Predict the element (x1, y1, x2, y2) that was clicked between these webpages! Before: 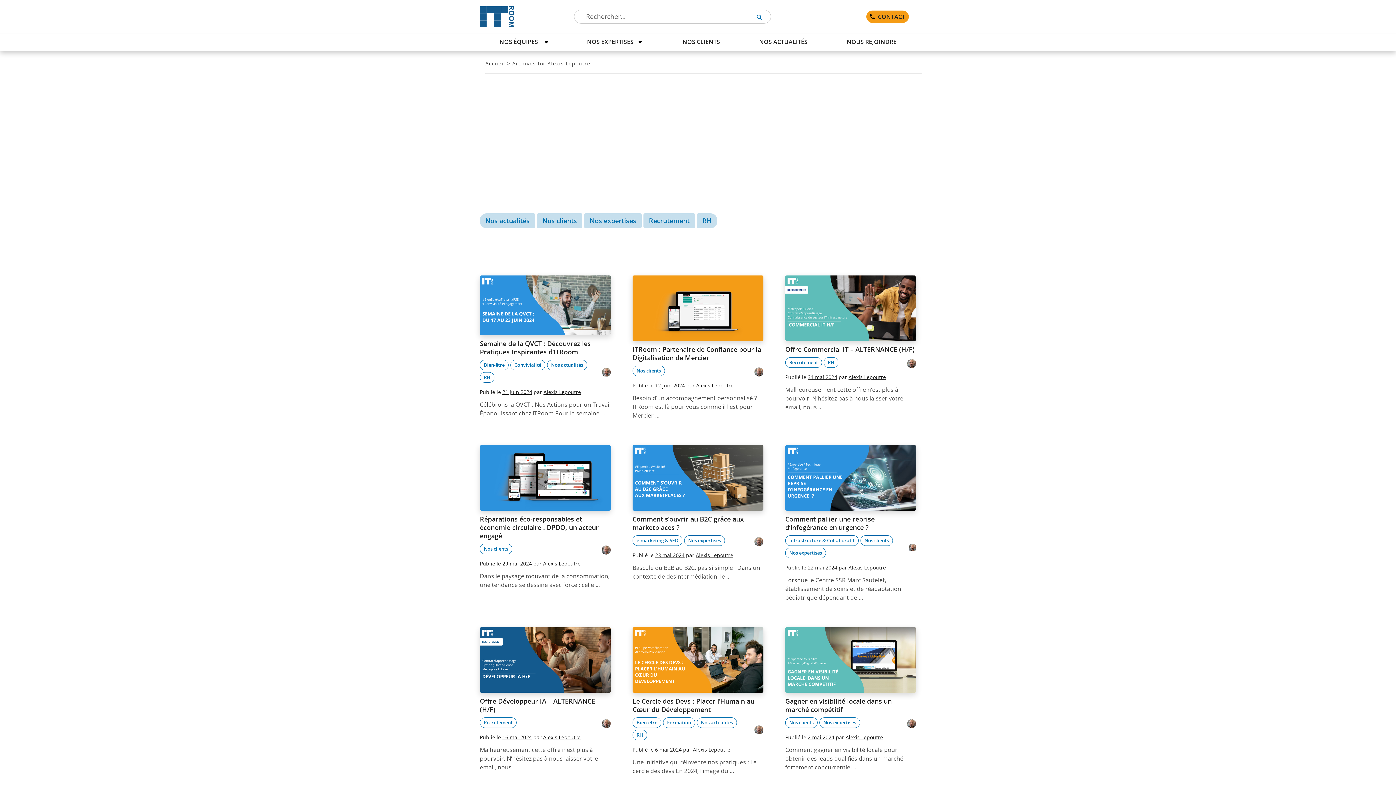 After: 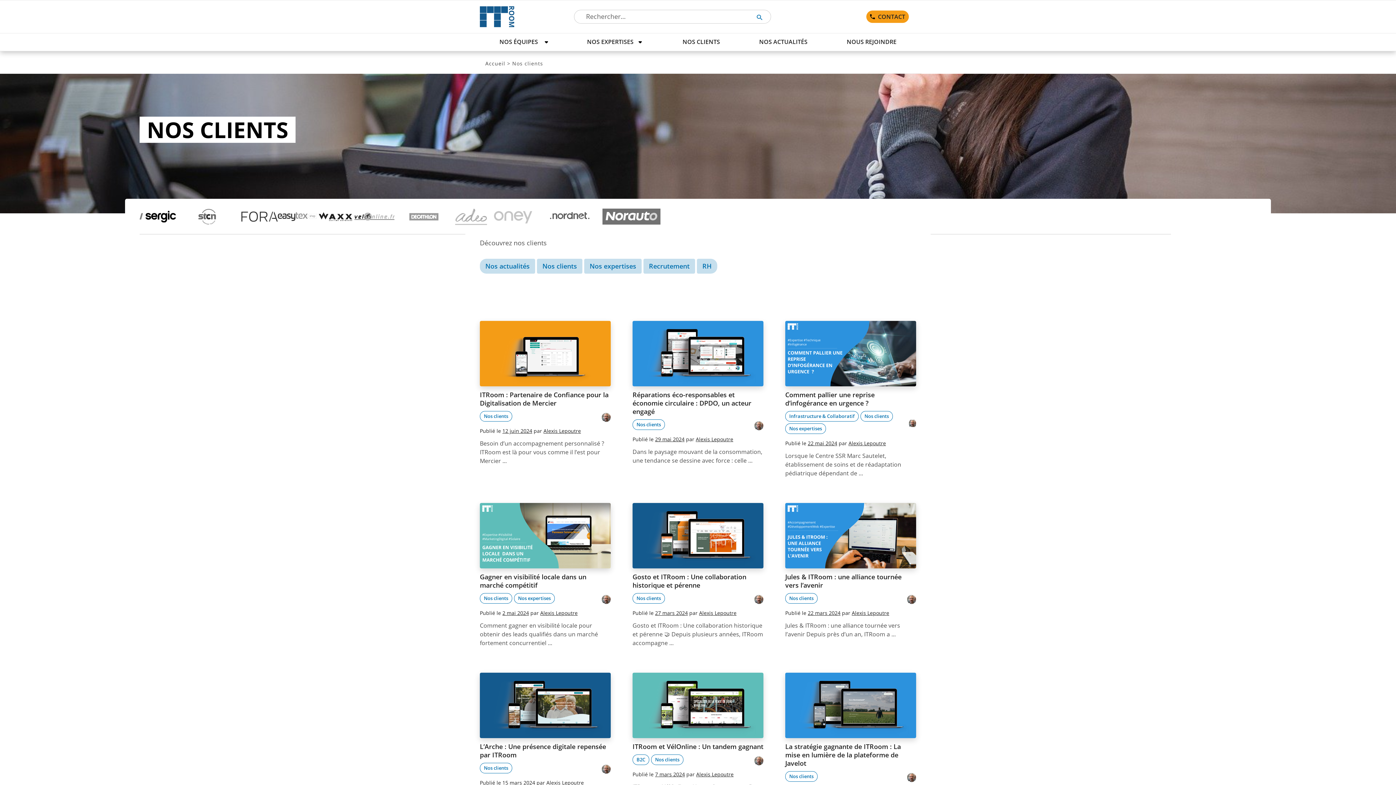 Action: bbox: (677, 33, 724, 50) label: NOS CLIENTS